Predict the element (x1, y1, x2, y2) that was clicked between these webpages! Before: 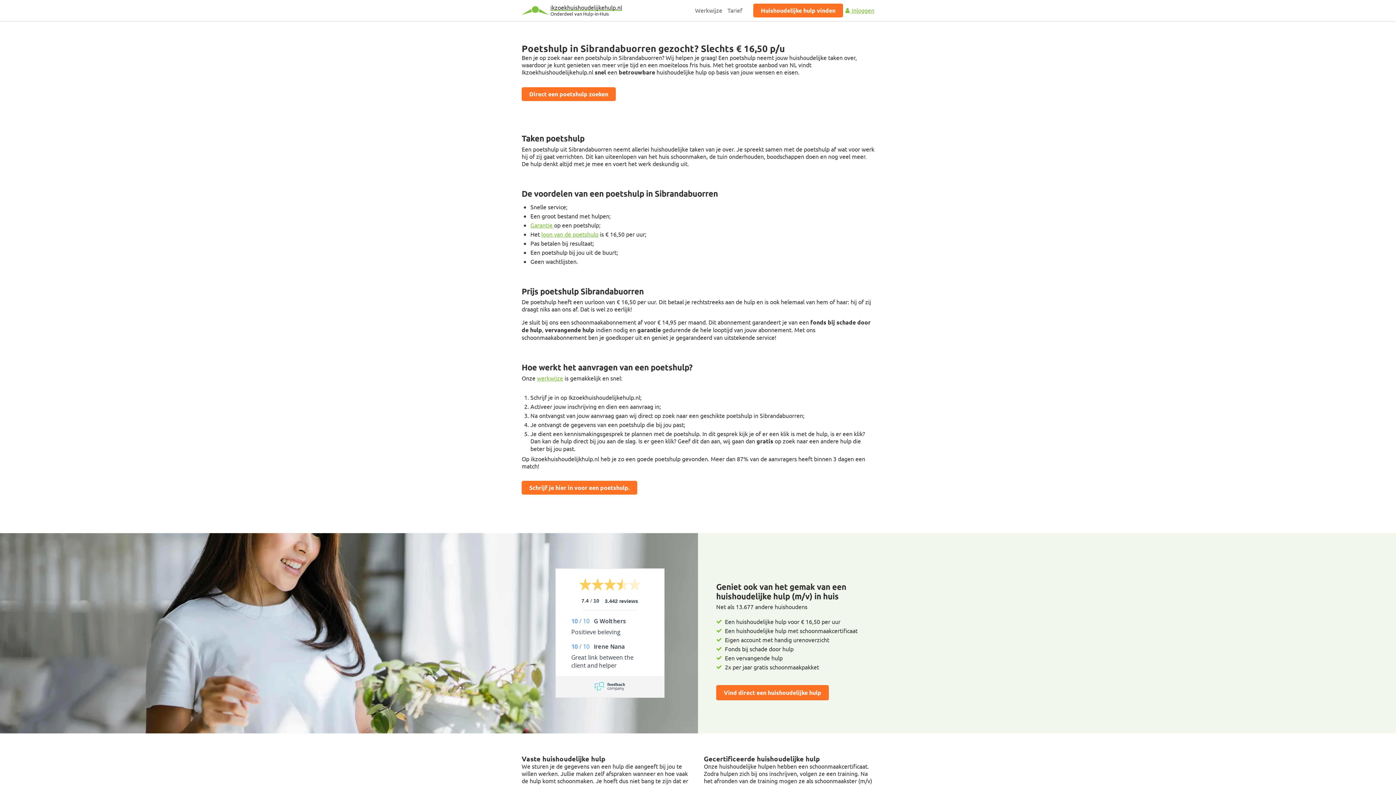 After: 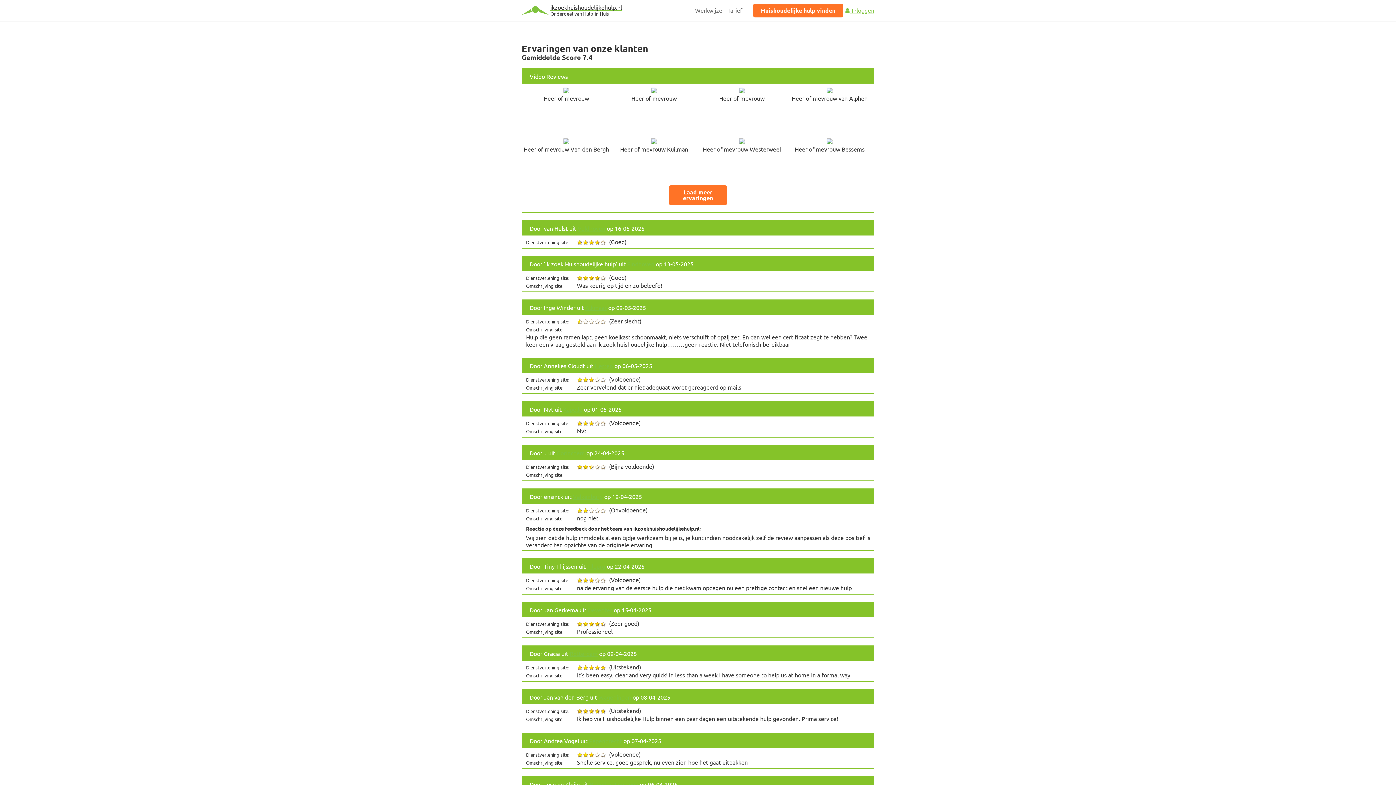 Action: label: 7.4 / 10
3.442 reviews

10 / 10 

G Wolthers

Positieve beleving

10 / 10 

Irene Nana

Great link between the client and helper bbox: (555, 568, 664, 698)